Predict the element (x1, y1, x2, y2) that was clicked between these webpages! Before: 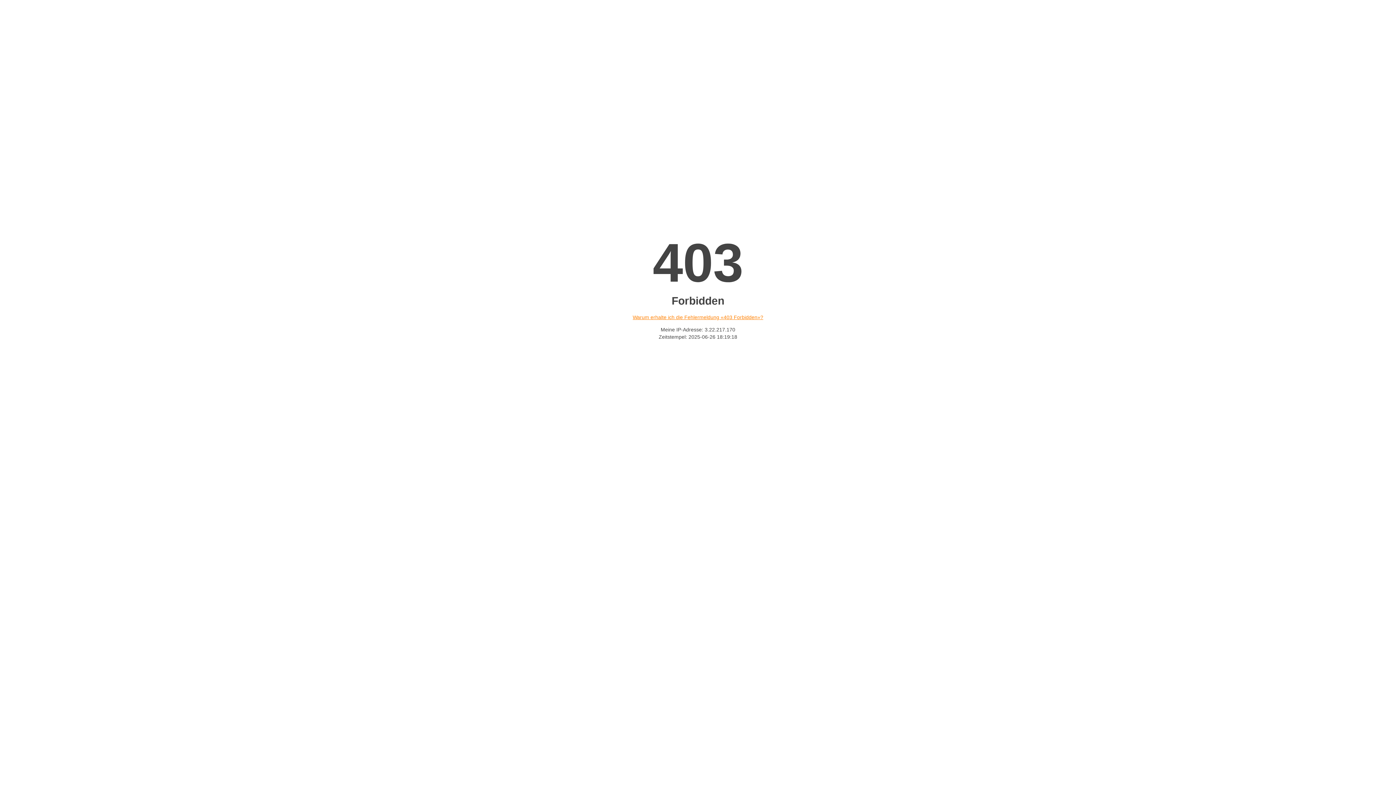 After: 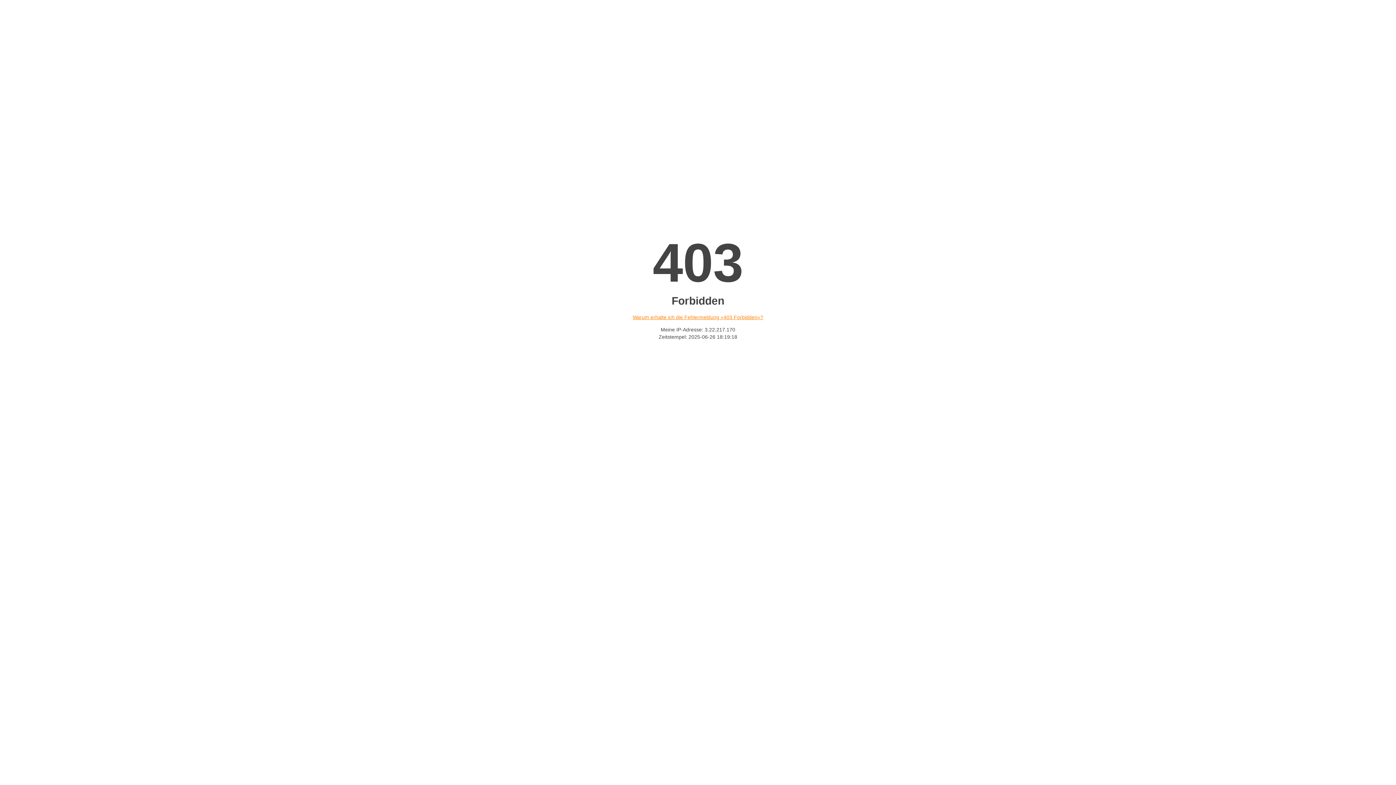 Action: label: Warum erhalte ich die Fehlermeldung «403 Forbidden»? bbox: (632, 314, 763, 320)